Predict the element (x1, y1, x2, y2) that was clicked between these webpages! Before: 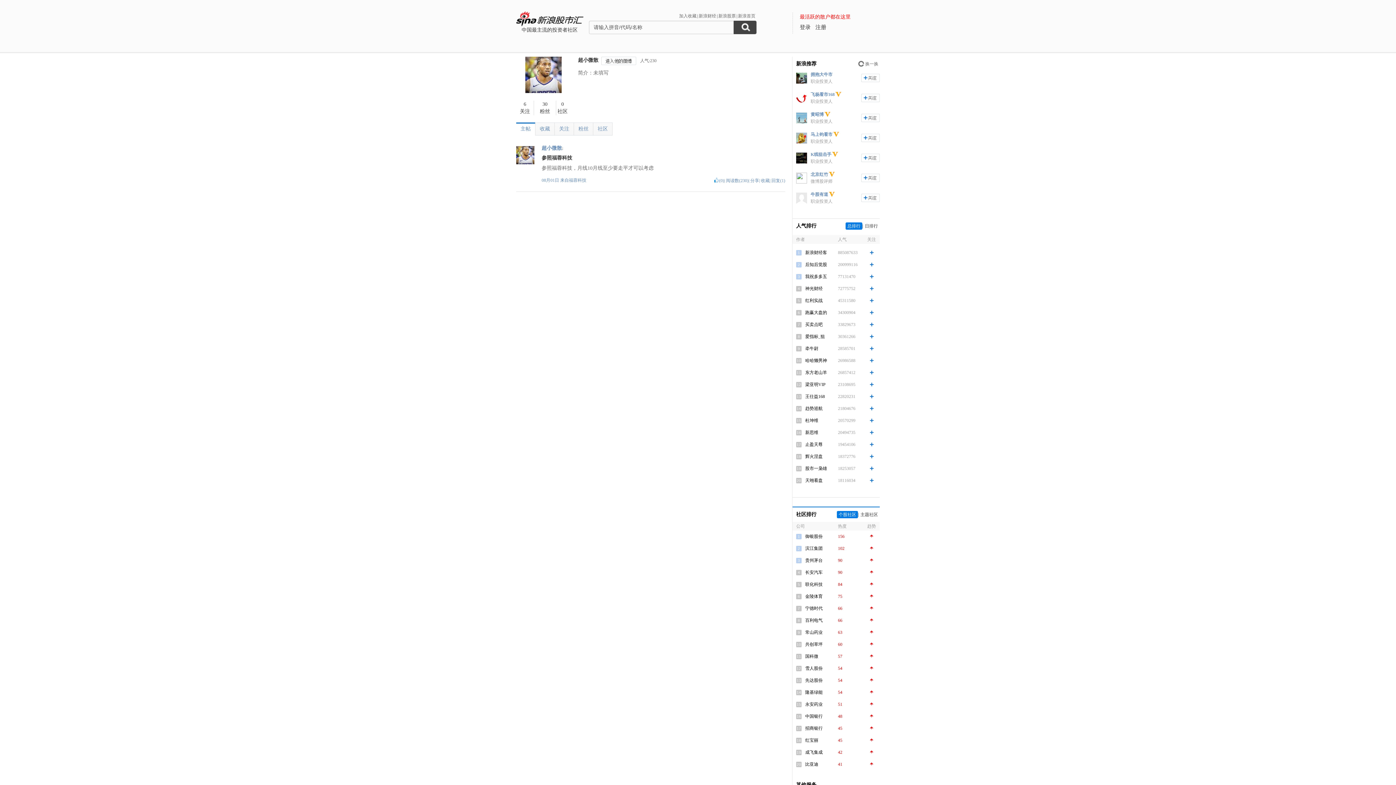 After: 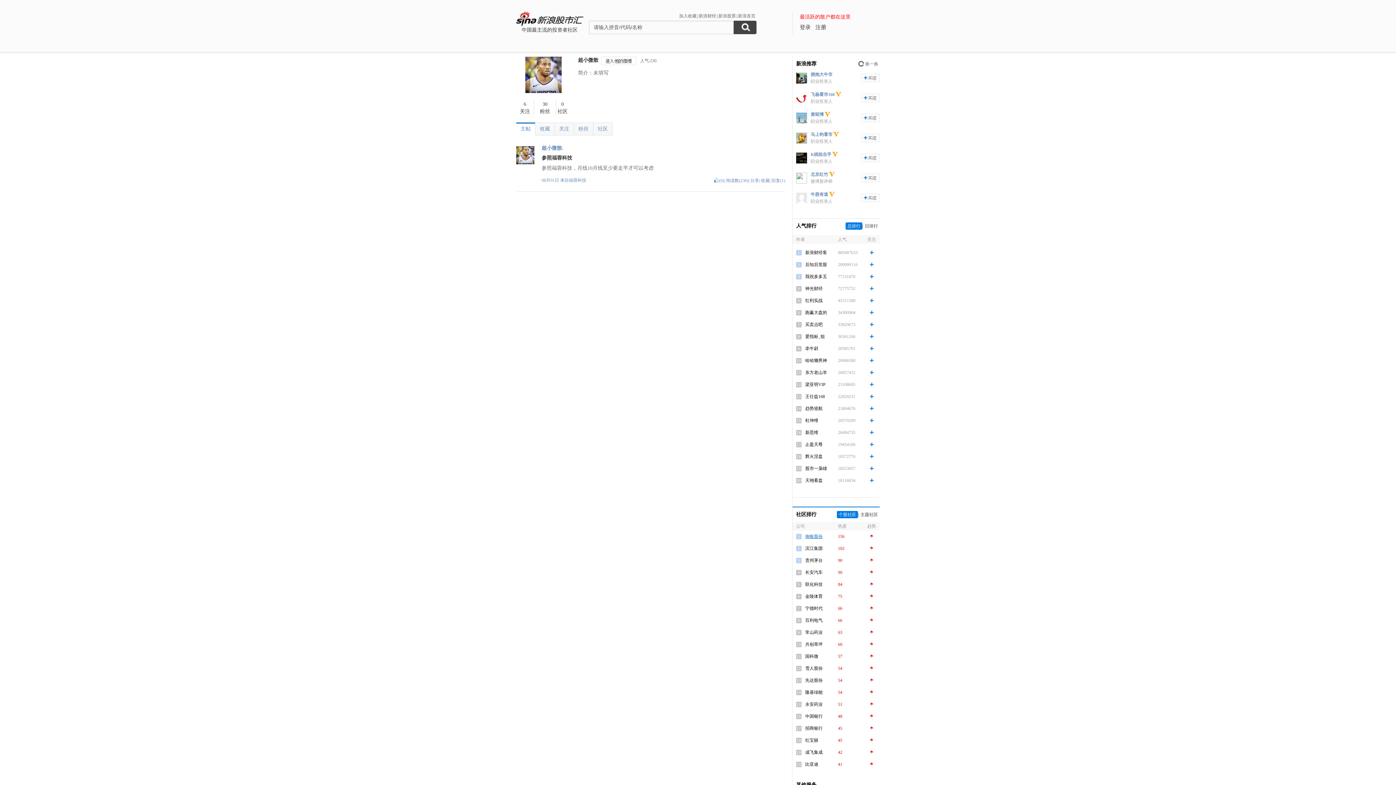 Action: label: 御银股份 bbox: (805, 534, 822, 539)